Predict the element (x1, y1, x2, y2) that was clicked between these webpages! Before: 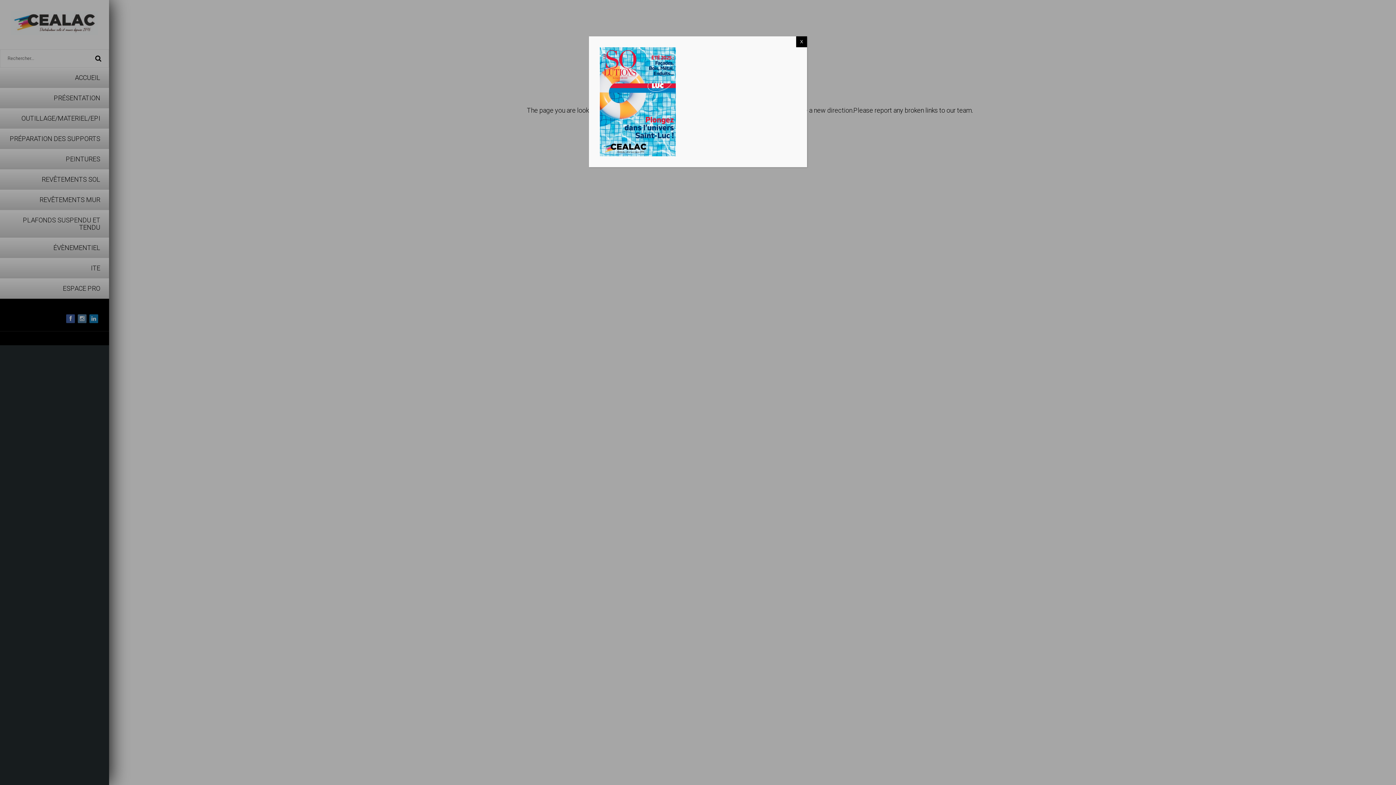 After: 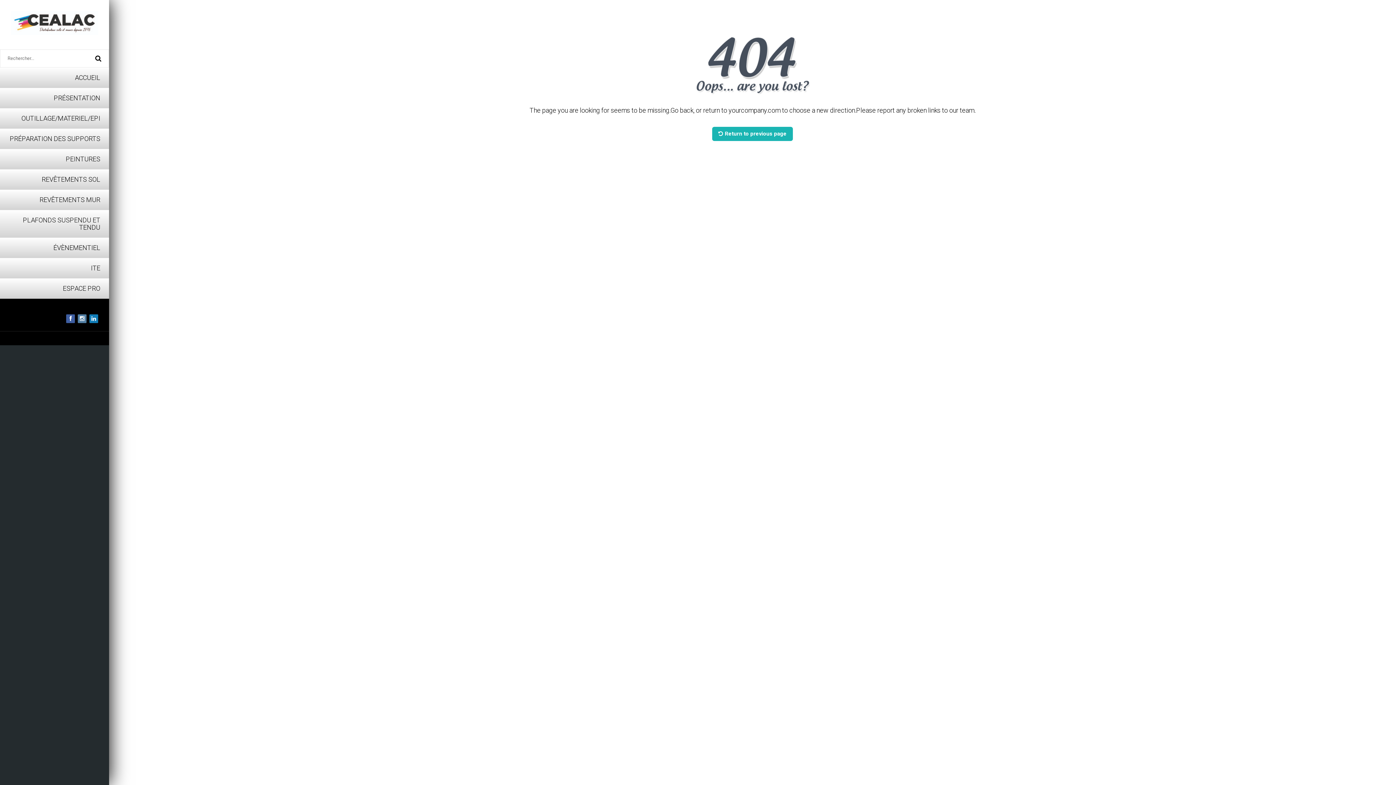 Action: label: Fermer bbox: (796, 36, 807, 47)